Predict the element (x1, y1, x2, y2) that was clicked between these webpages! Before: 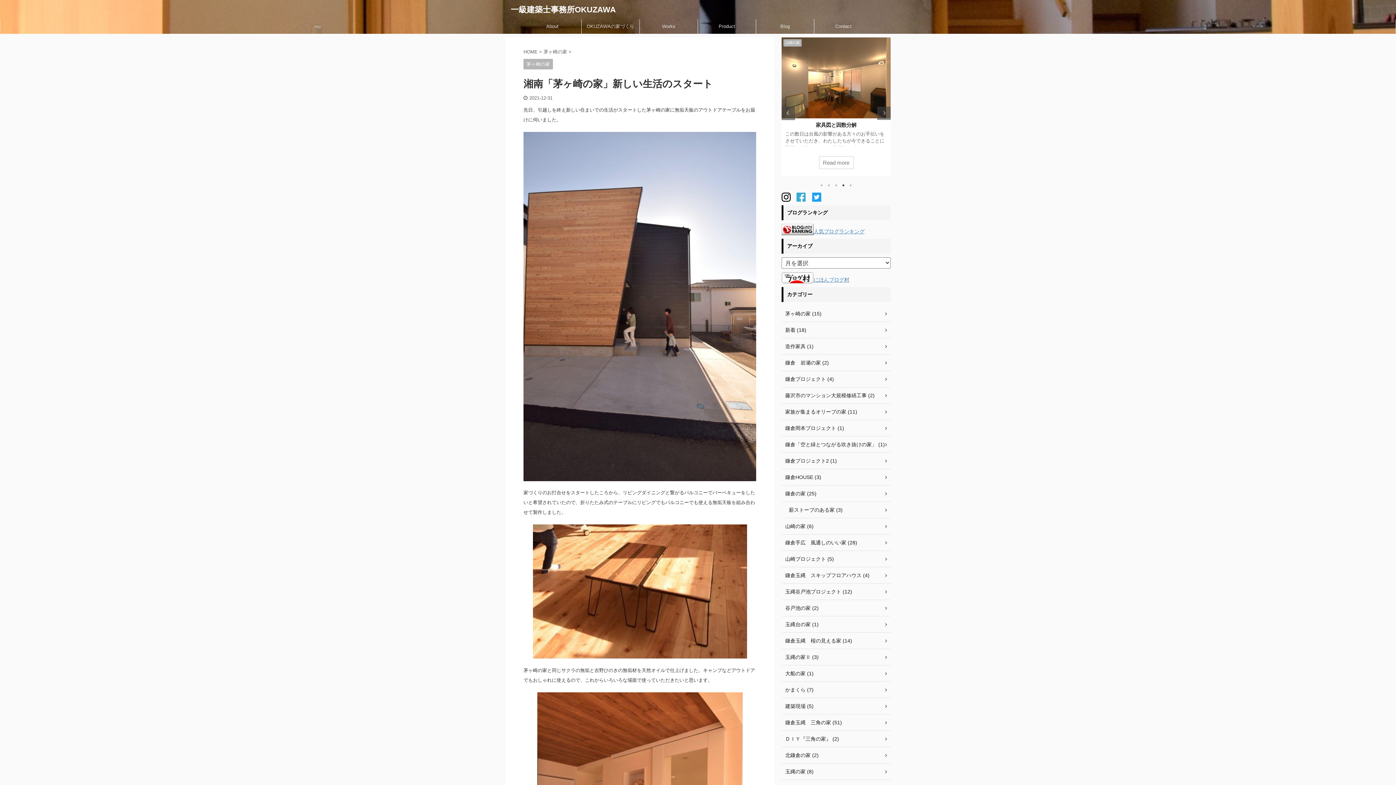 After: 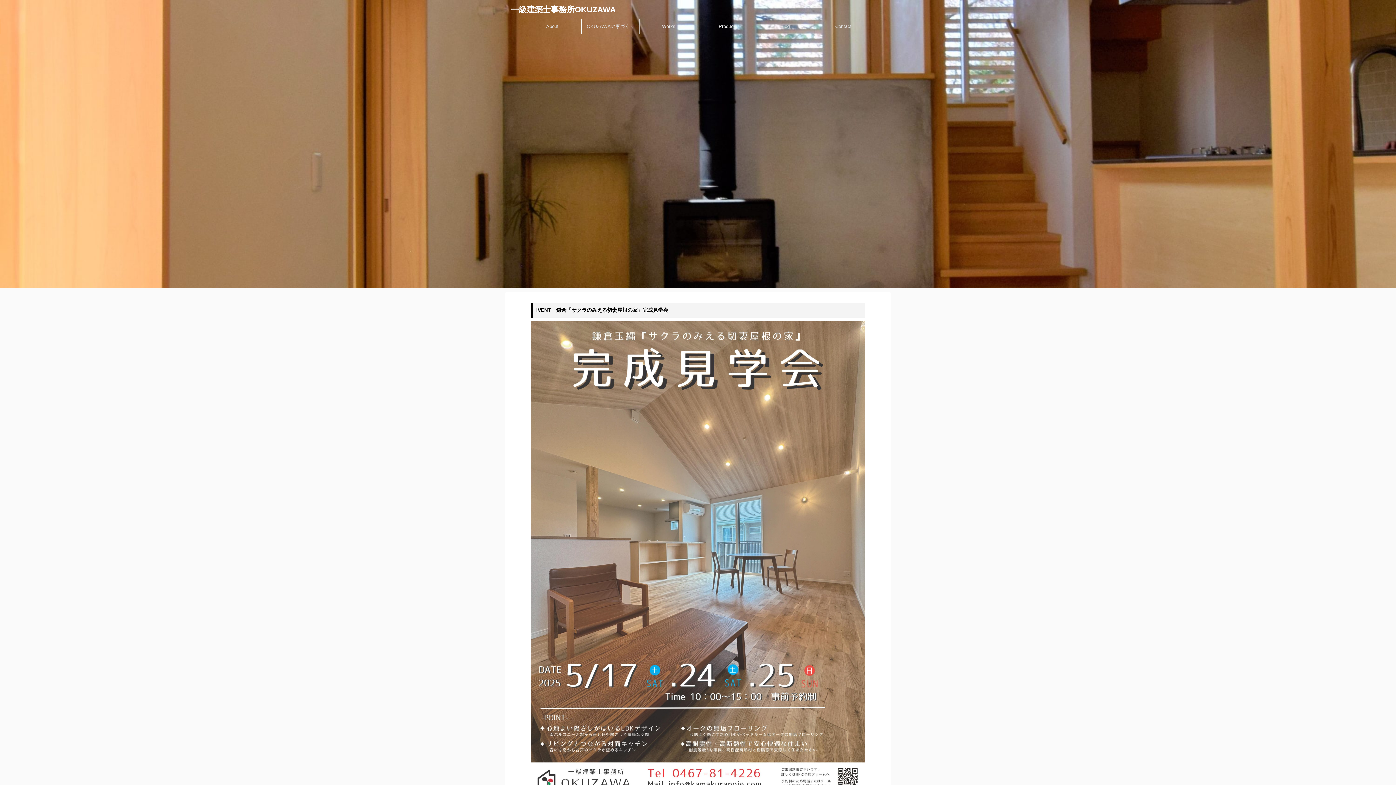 Action: bbox: (510, 5, 616, 14) label: 一級建築士事務所OKUZAWA